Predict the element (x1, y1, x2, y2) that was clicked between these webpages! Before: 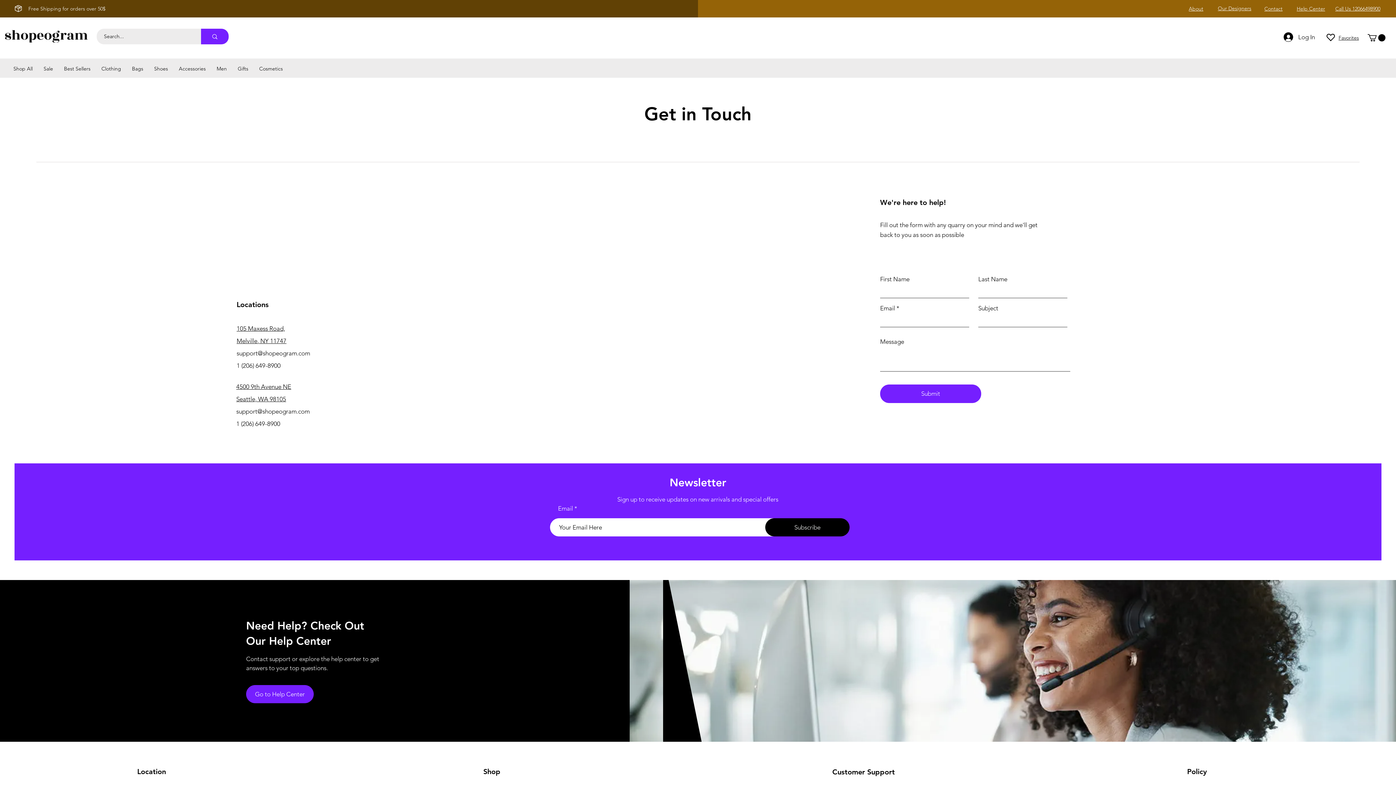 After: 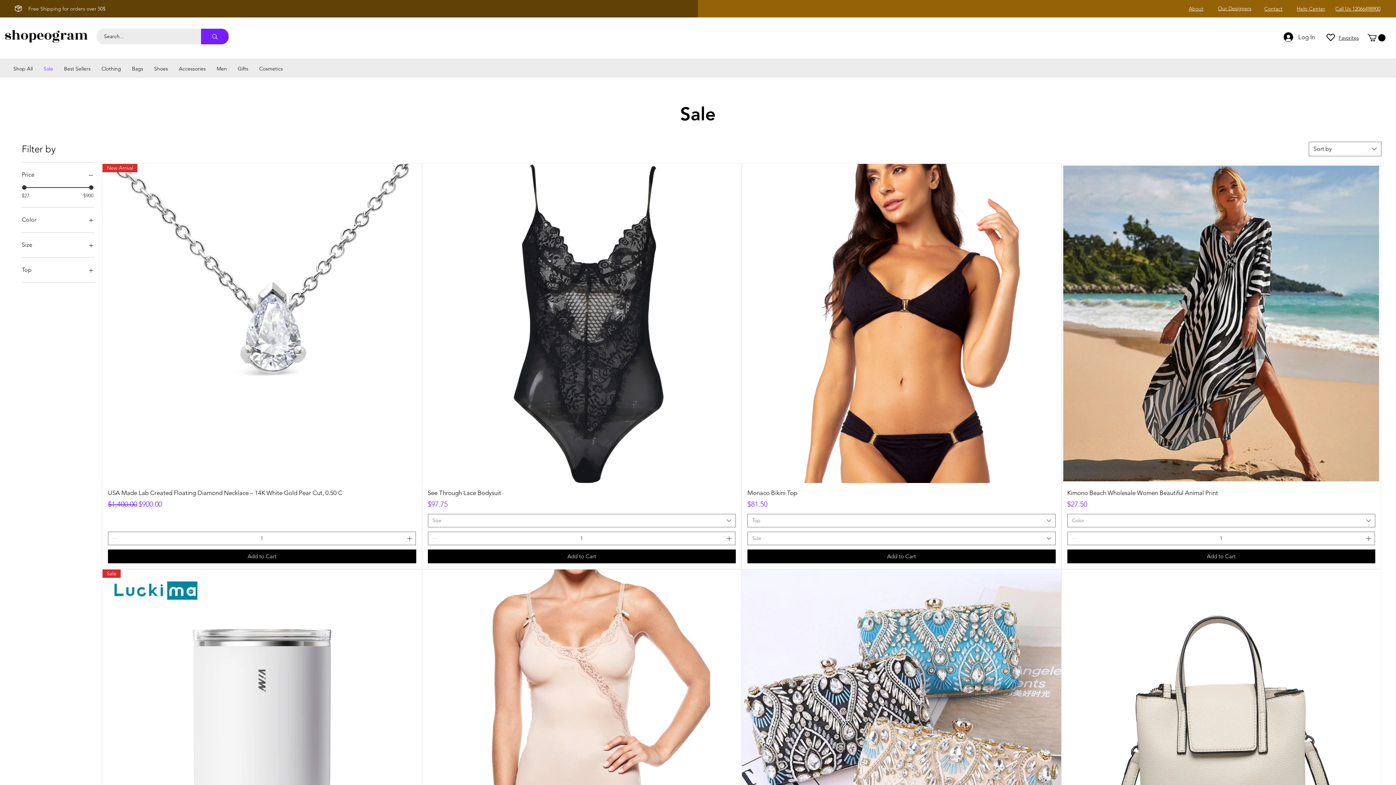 Action: label: Sale bbox: (38, 61, 58, 76)